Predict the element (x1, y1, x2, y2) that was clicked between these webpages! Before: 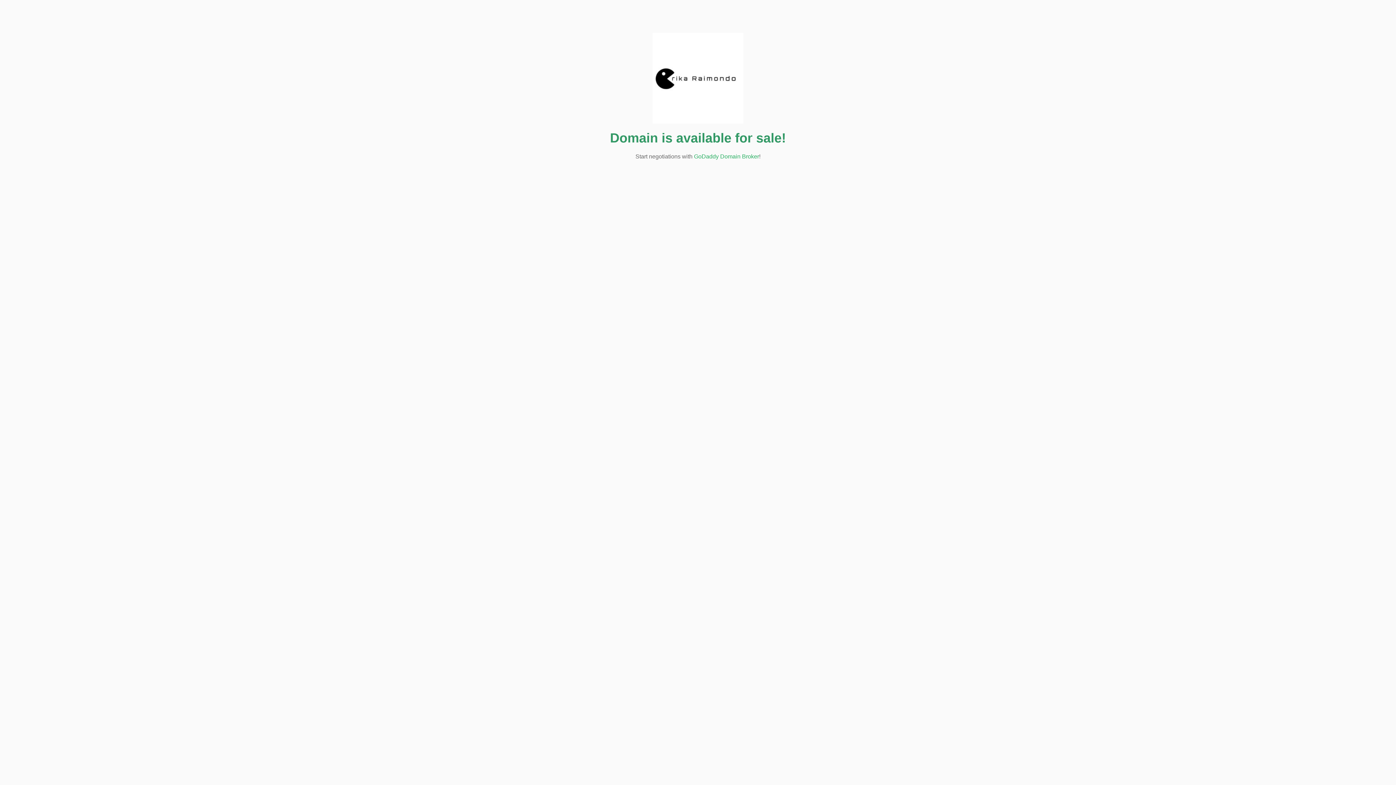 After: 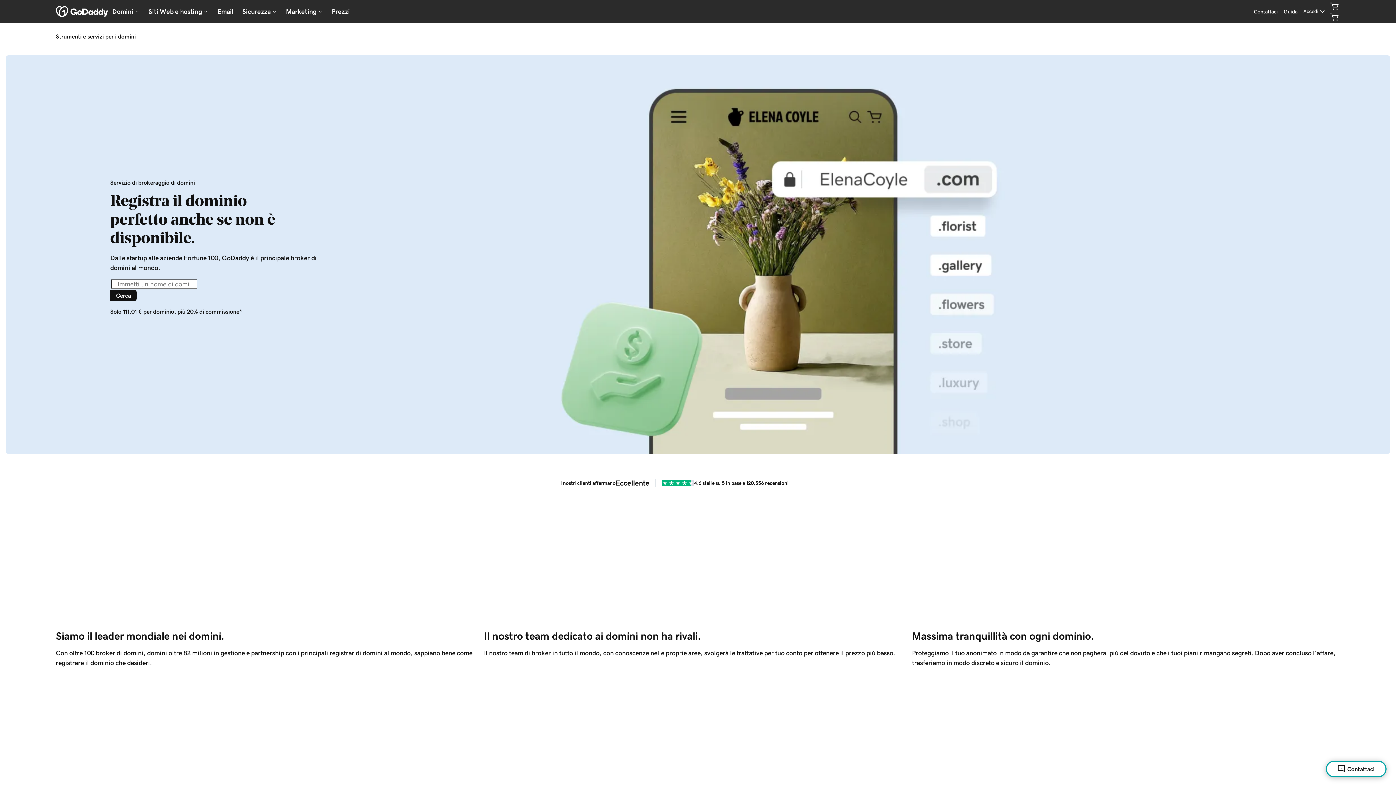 Action: label: GoDaddy Domain Broker bbox: (694, 153, 759, 159)